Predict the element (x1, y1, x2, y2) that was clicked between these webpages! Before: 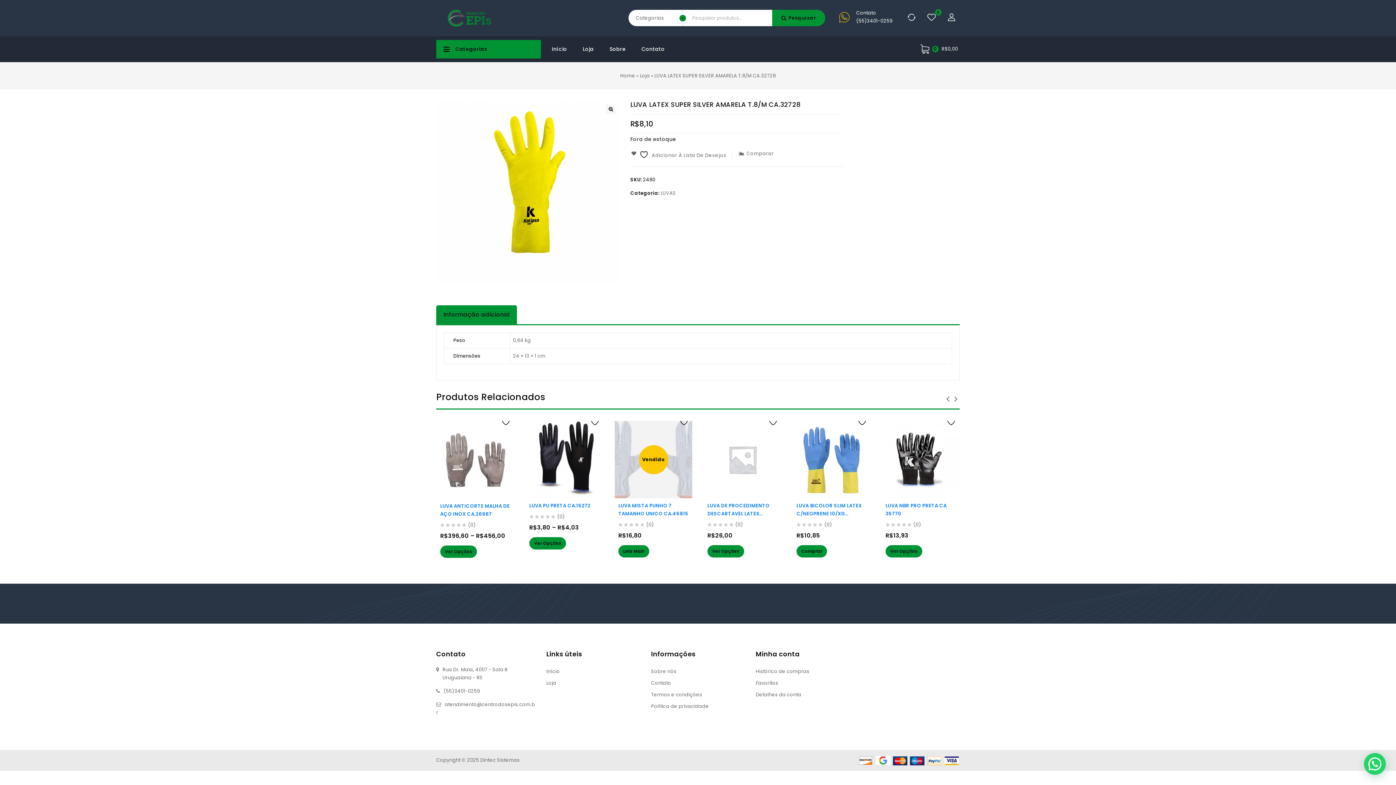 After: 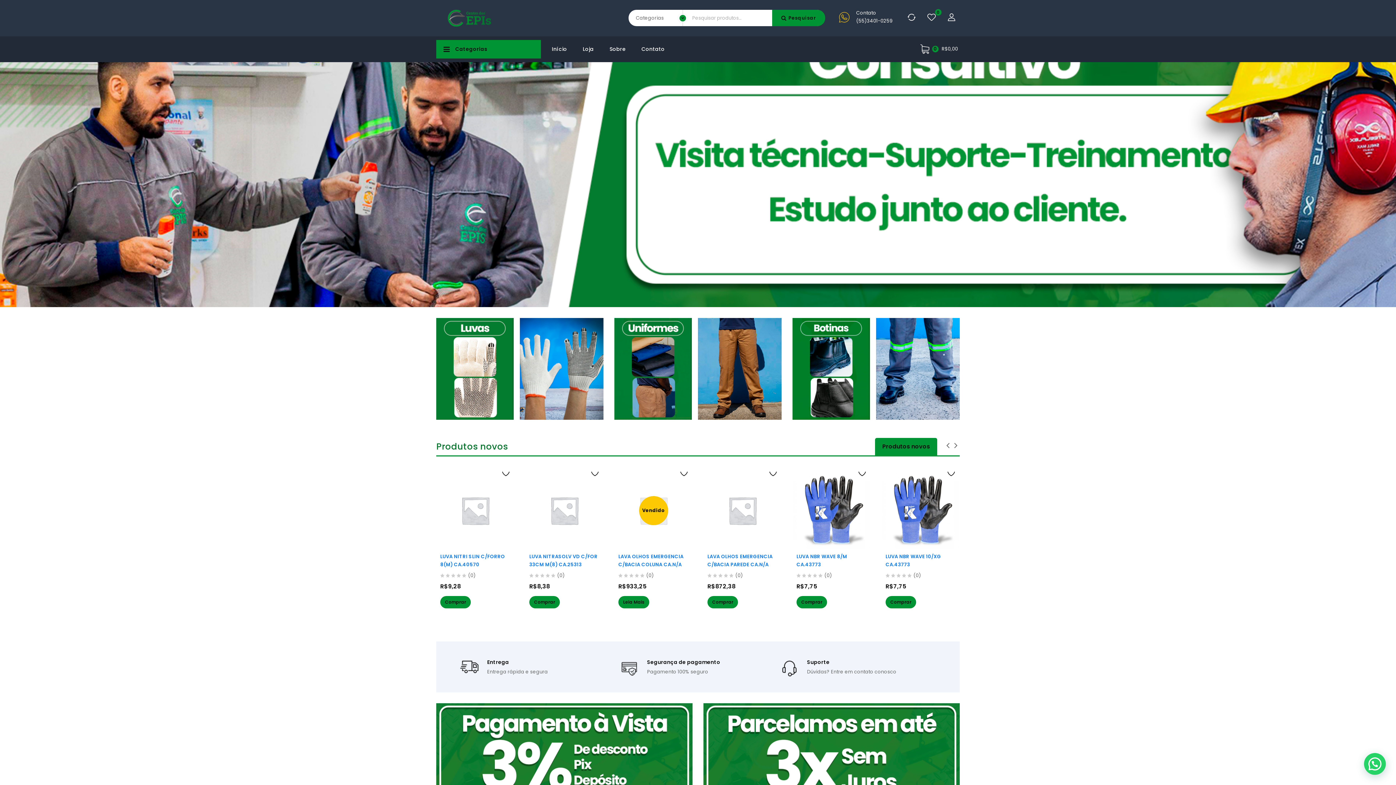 Action: label: Início bbox: (544, 36, 574, 61)